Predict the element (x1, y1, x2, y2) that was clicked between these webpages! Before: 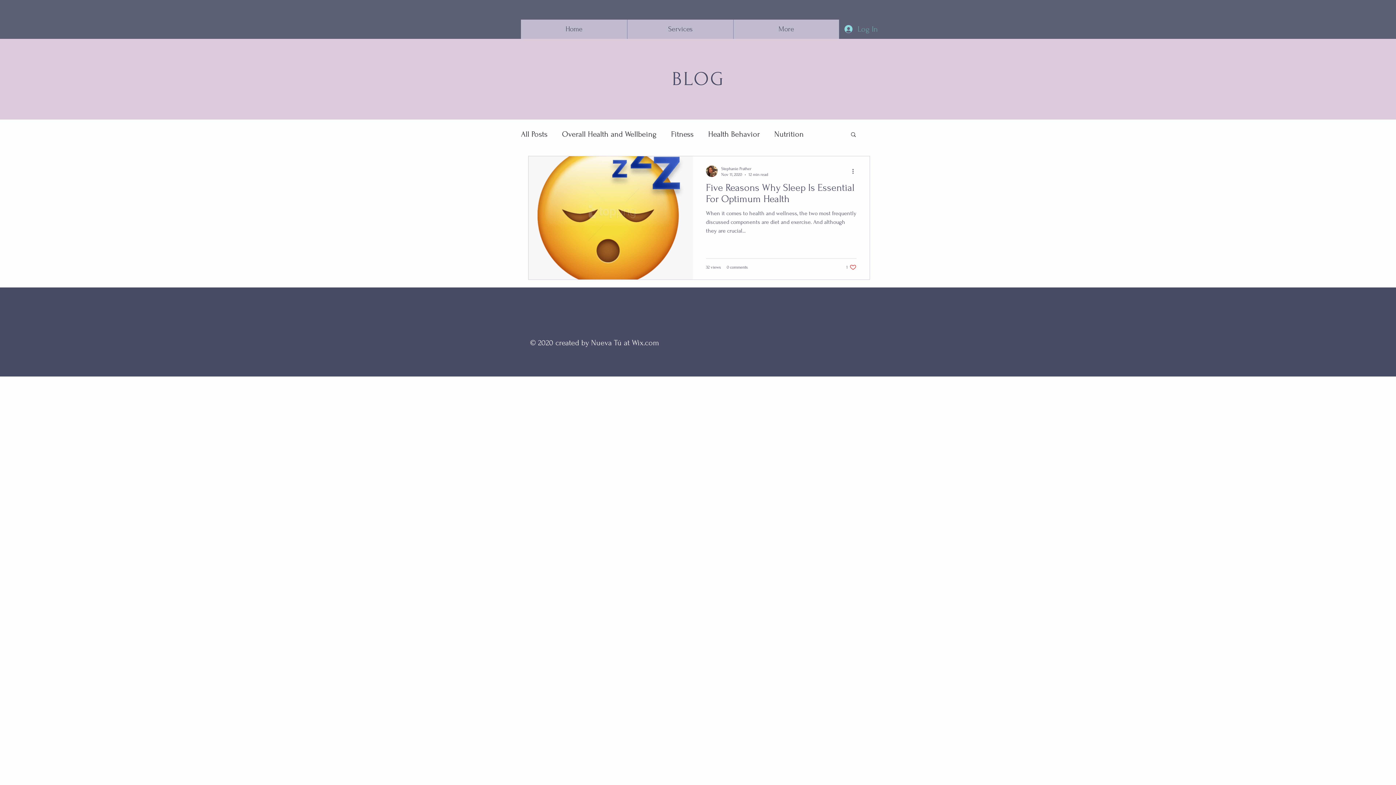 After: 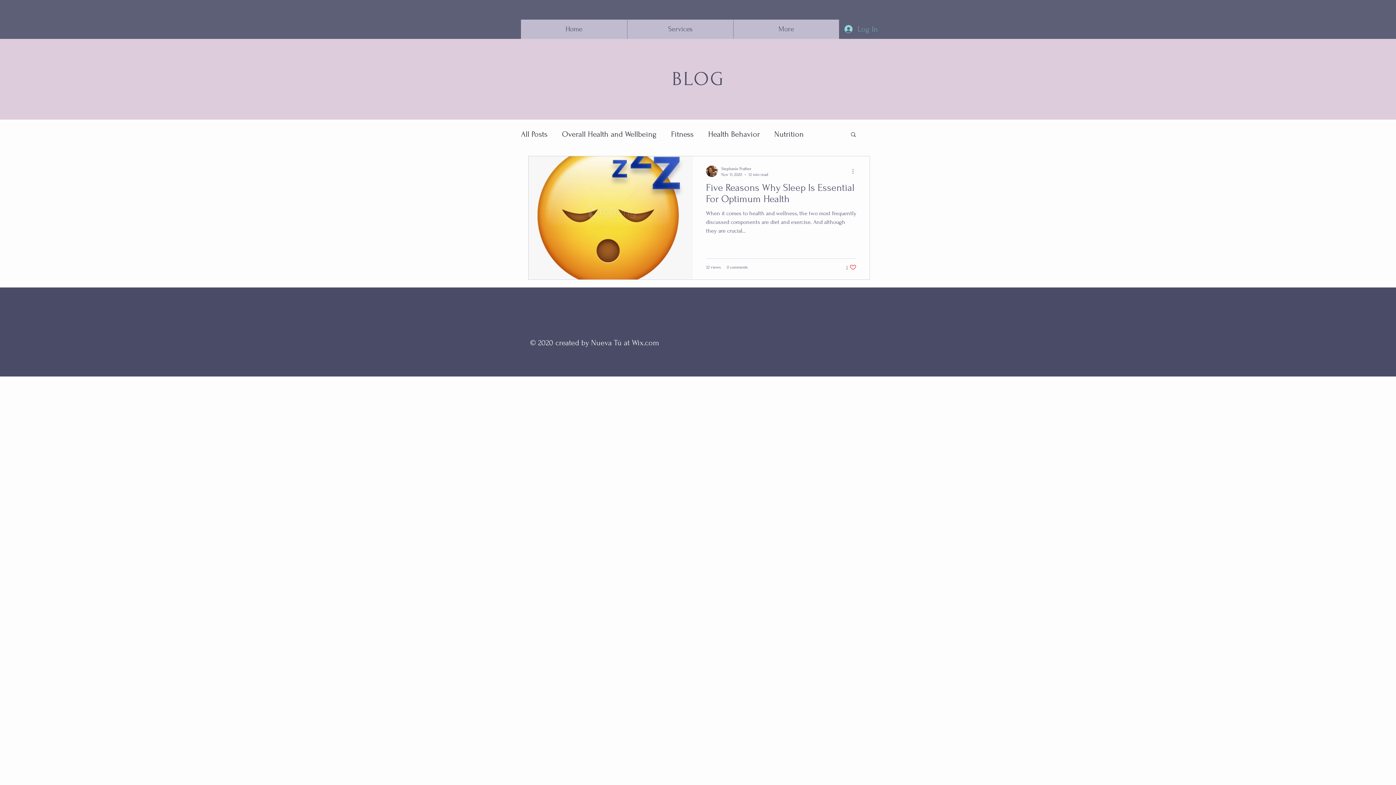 Action: label: More actions bbox: (851, 166, 860, 175)